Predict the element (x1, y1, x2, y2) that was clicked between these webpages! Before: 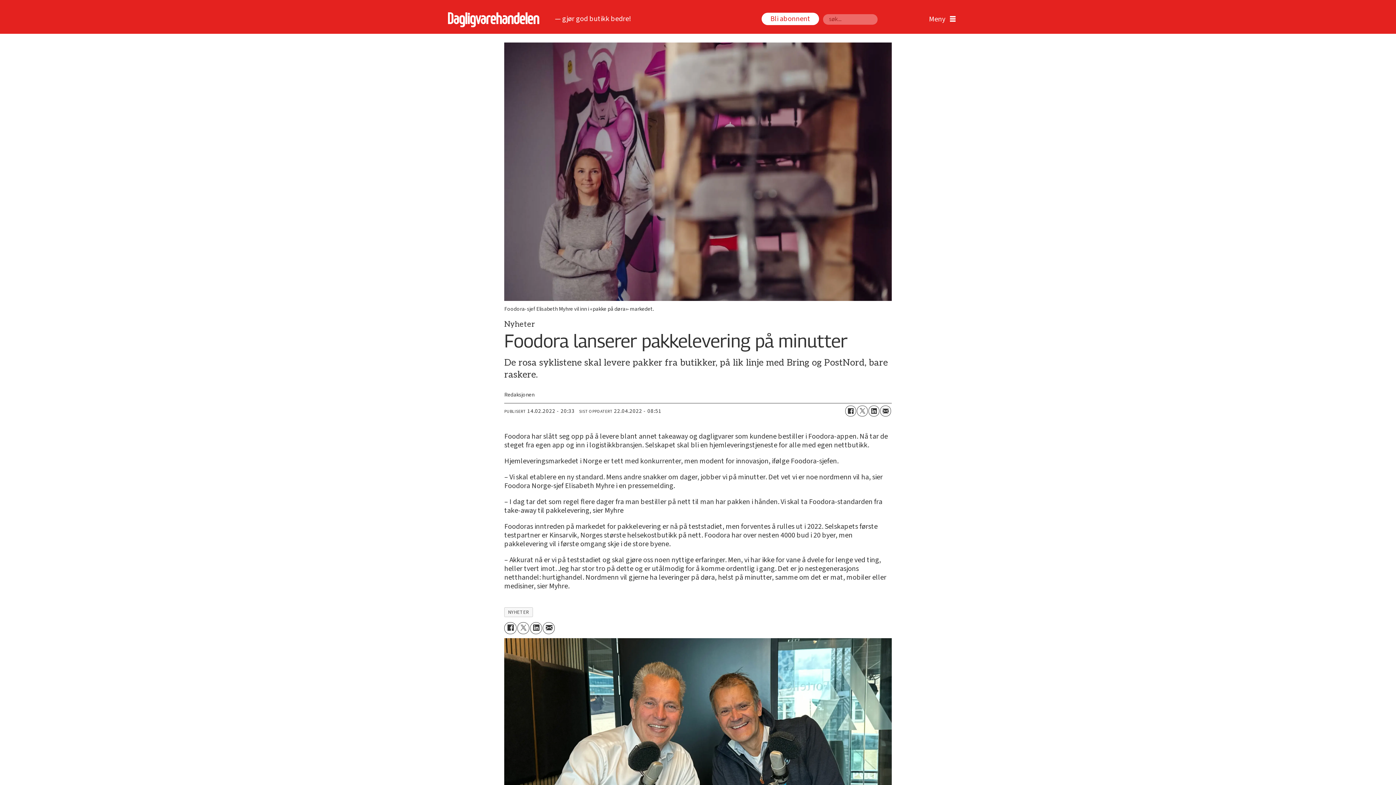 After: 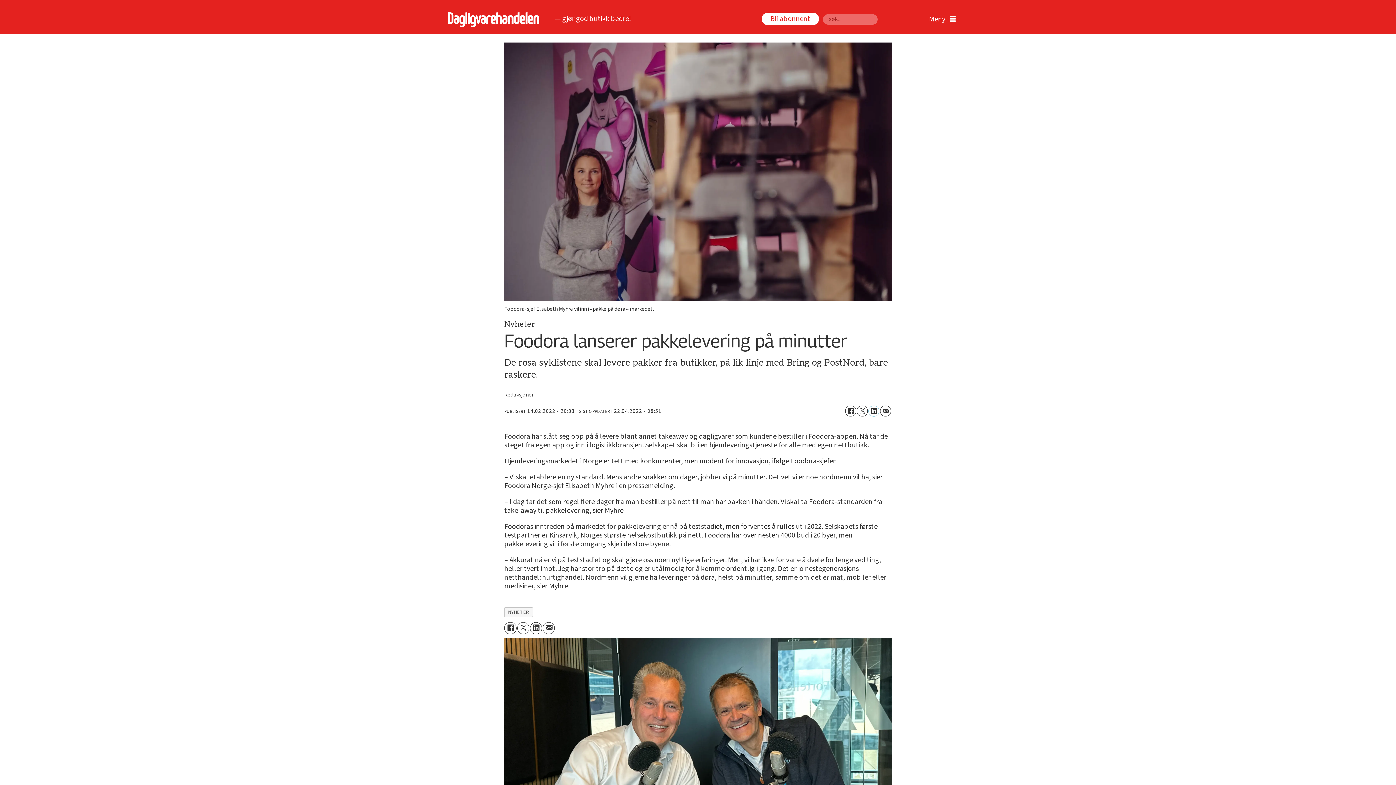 Action: label: Del på LinkedIn bbox: (868, 405, 879, 416)